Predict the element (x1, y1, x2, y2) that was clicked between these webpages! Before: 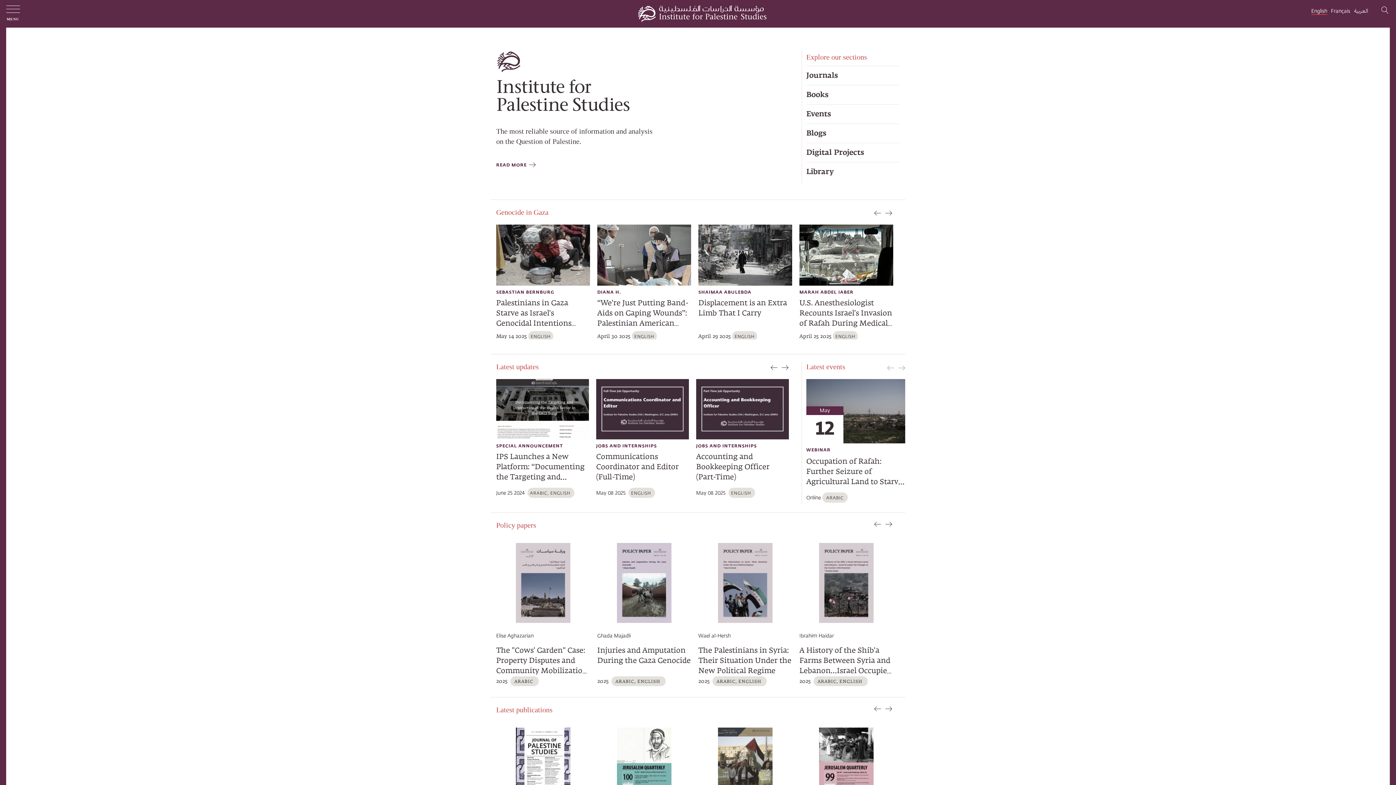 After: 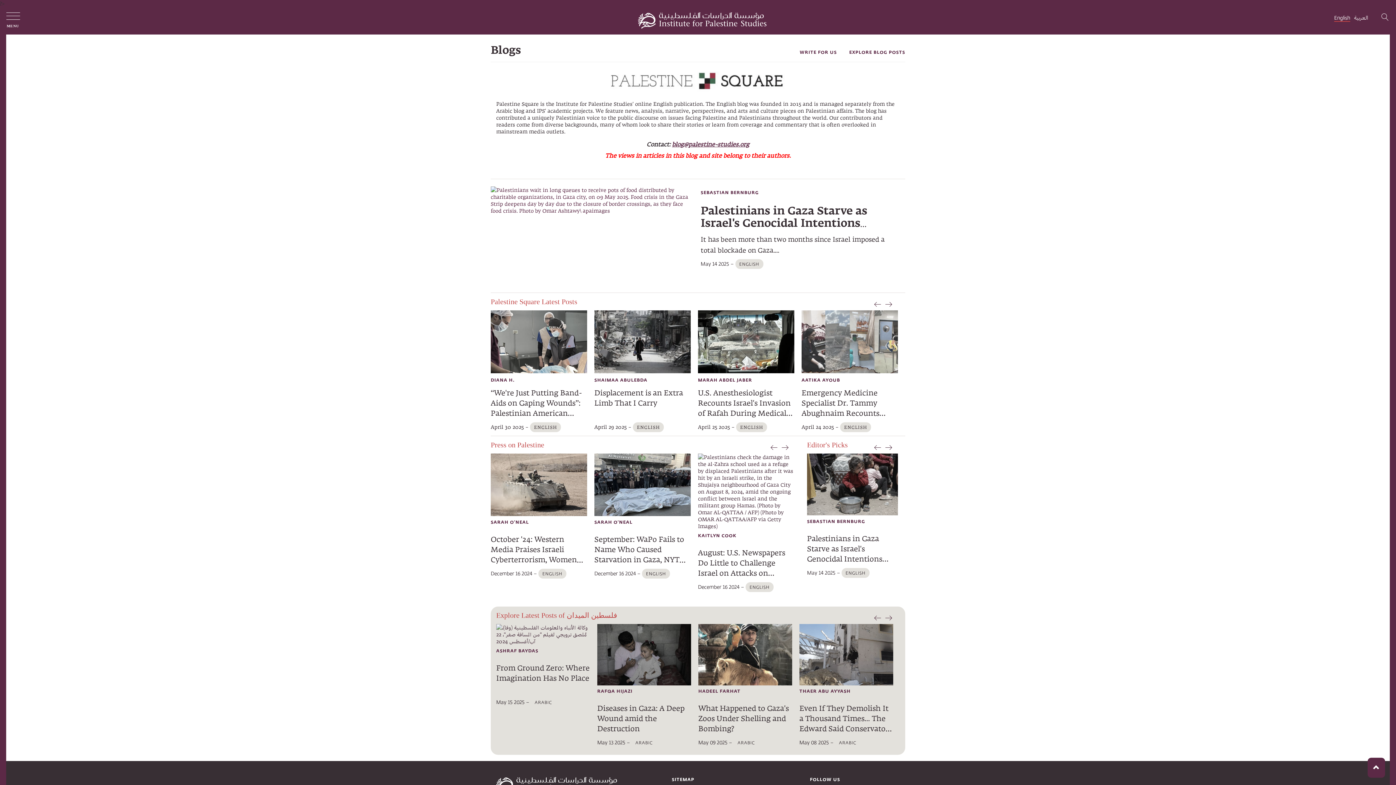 Action: bbox: (806, 128, 826, 137) label: Blogs